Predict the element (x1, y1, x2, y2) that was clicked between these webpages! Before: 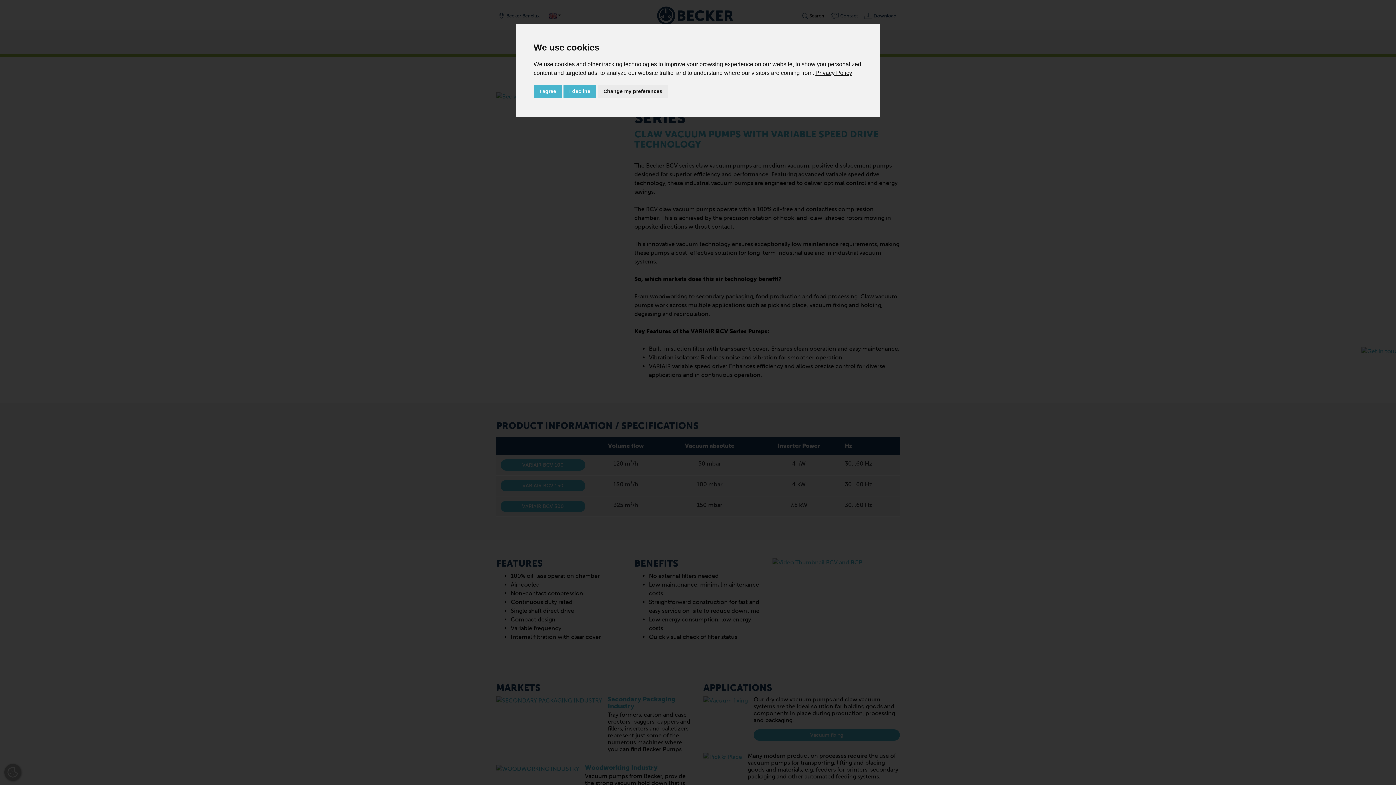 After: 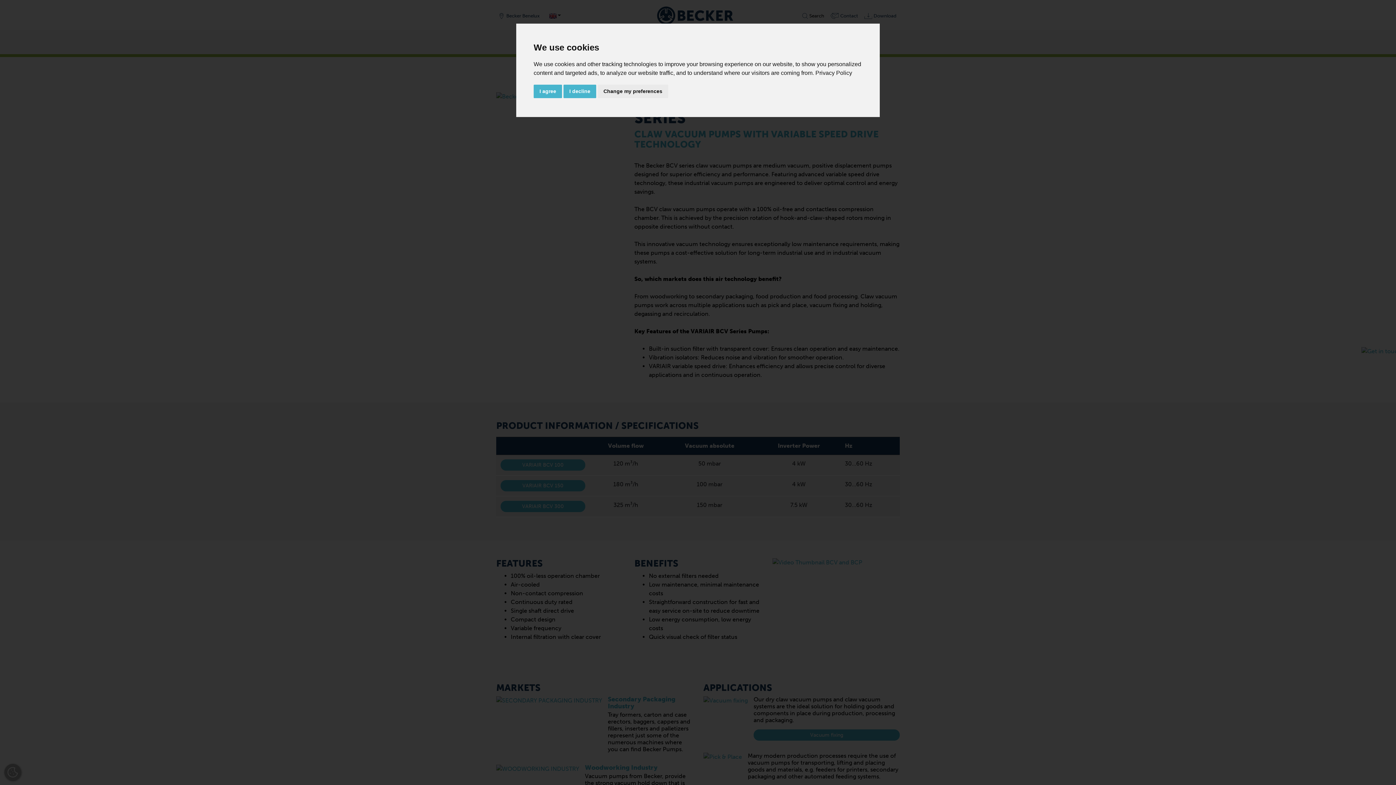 Action: bbox: (815, 69, 852, 75) label: Privacy Policy